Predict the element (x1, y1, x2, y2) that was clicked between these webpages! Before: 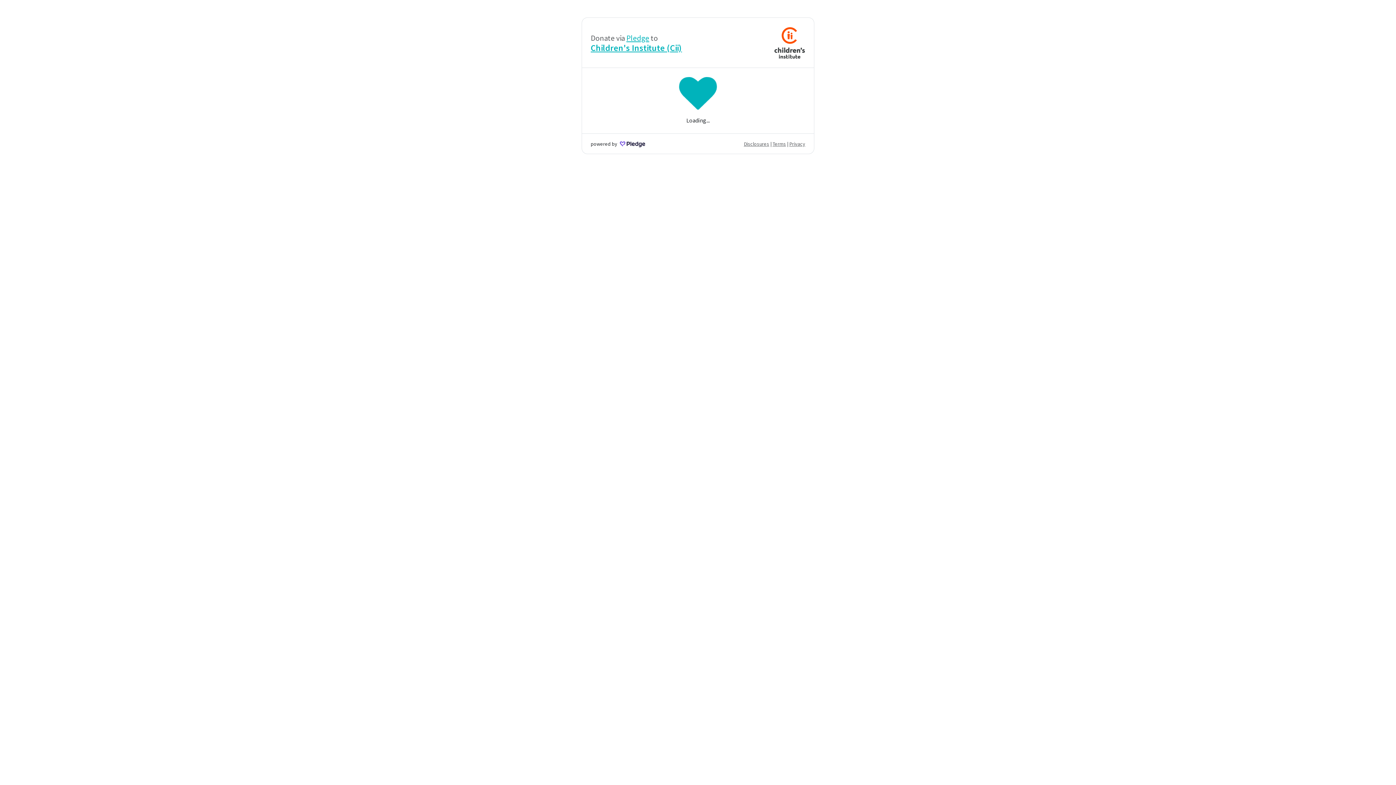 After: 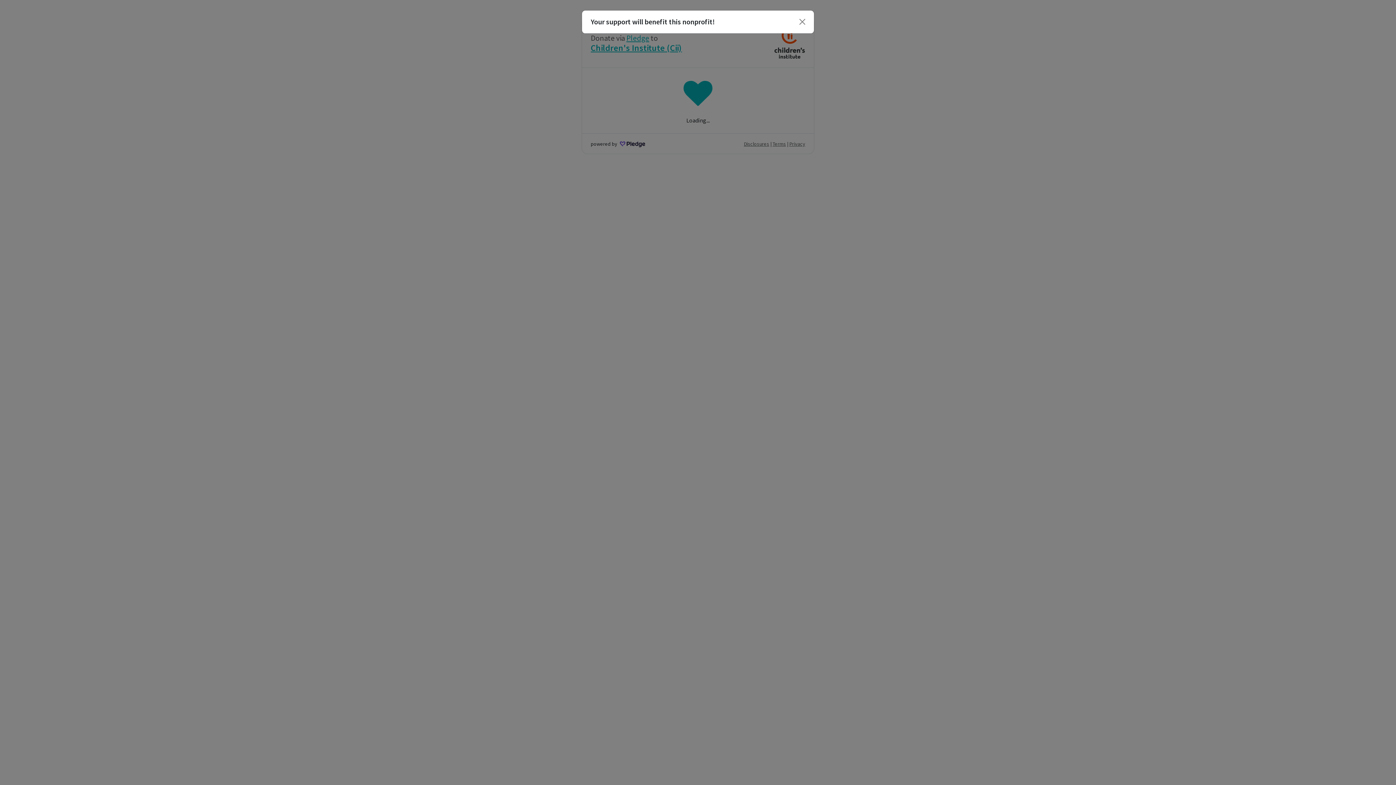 Action: bbox: (590, 42, 682, 53) label: Children's Institute (Cii)